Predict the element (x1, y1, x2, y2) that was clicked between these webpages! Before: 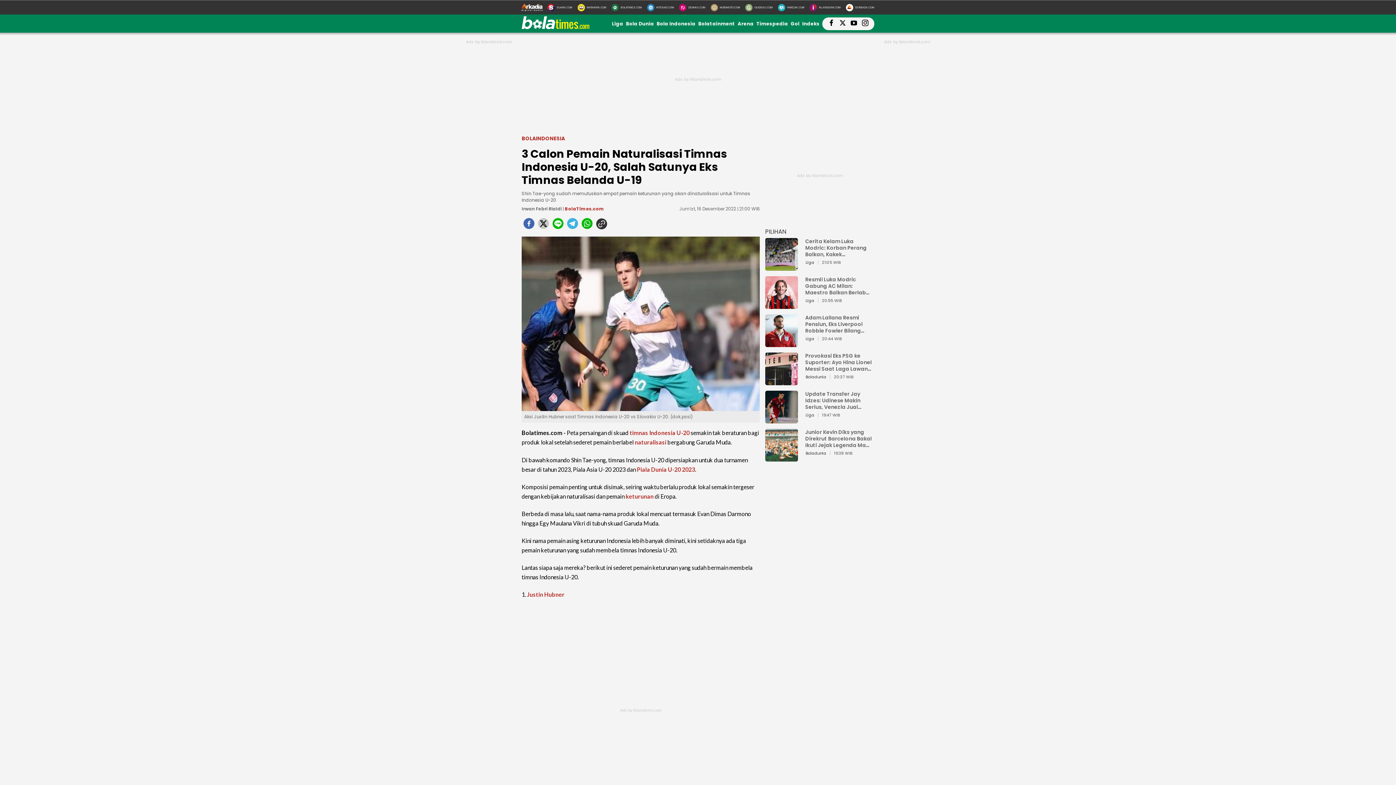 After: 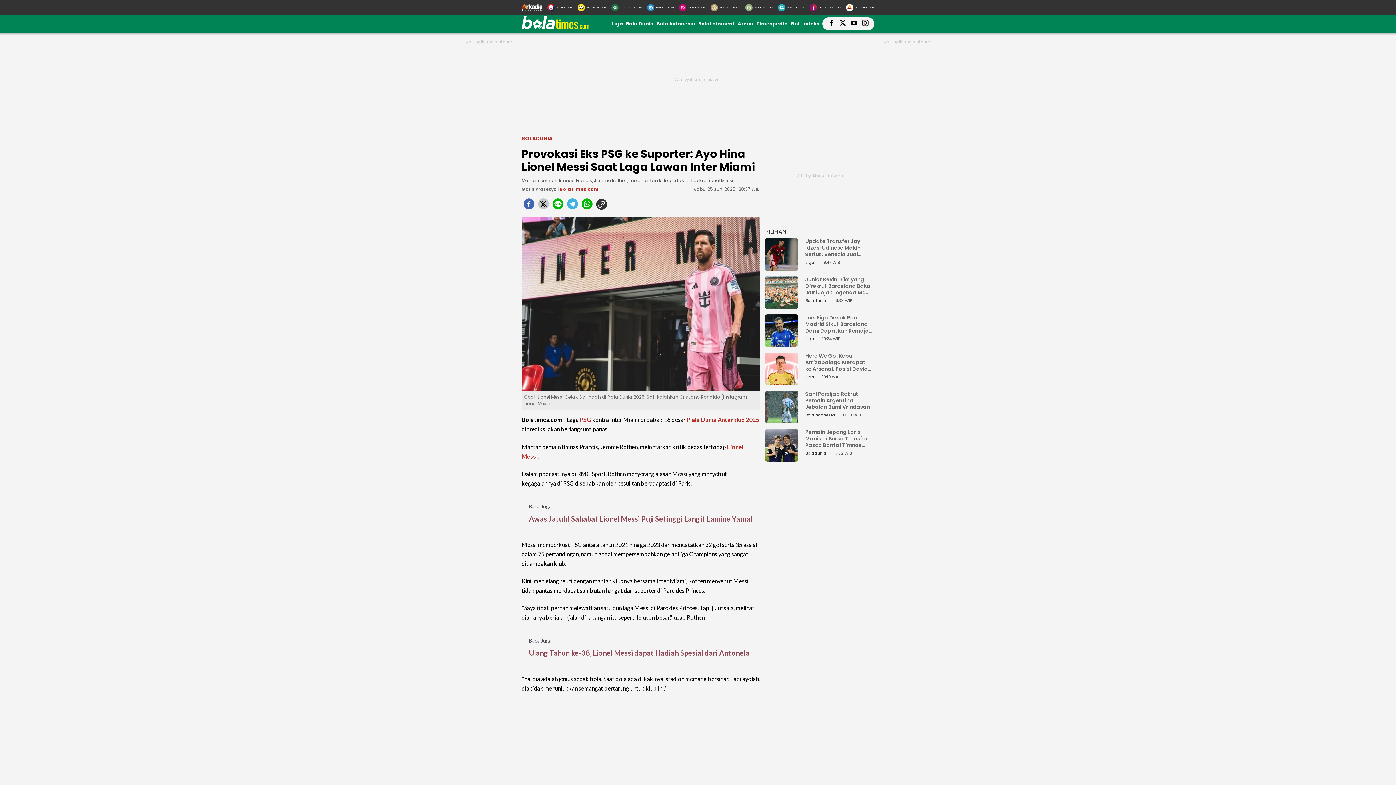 Action: bbox: (765, 374, 798, 389) label: Provokasi Eks PSG ke Suporter: Ayo Hina Lionel Messi Saat Laga Lawan Inter Miami